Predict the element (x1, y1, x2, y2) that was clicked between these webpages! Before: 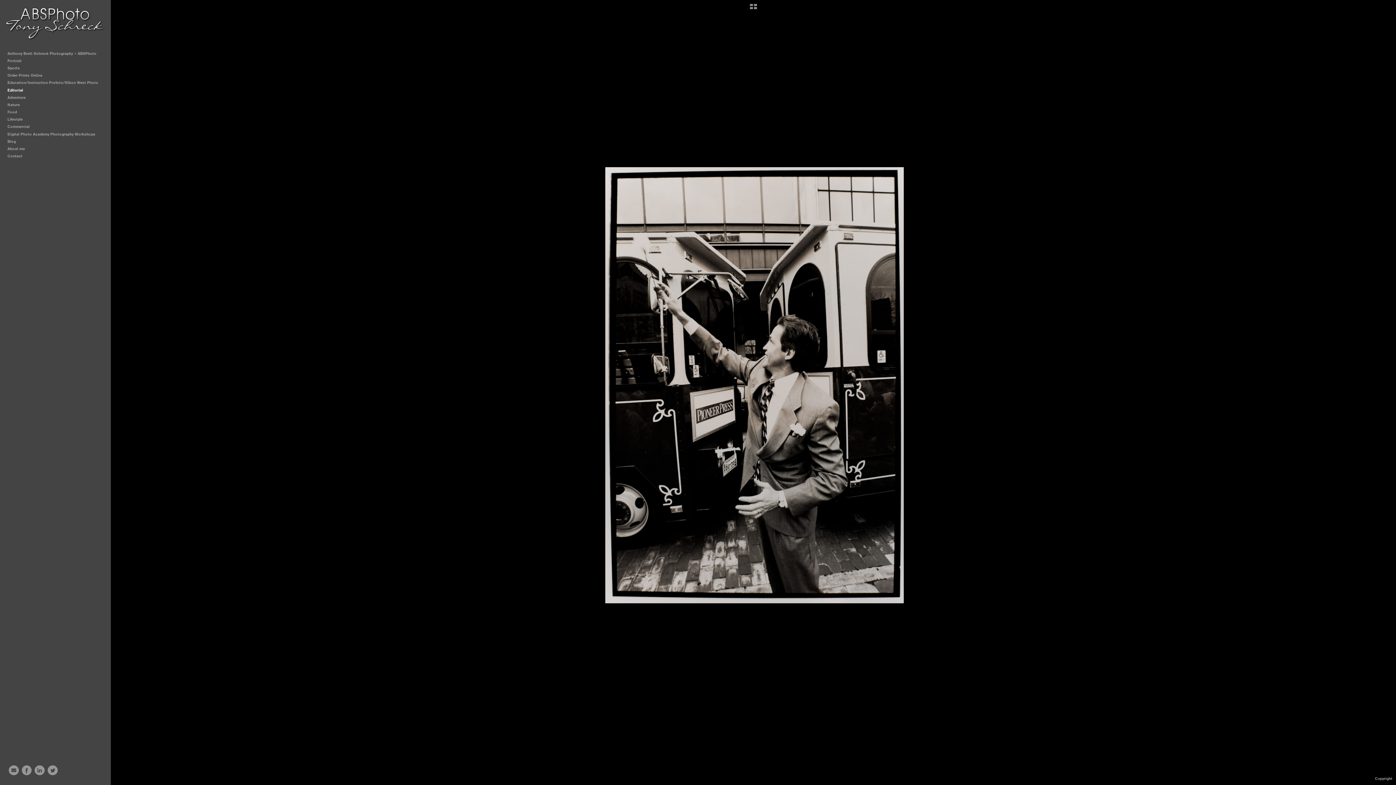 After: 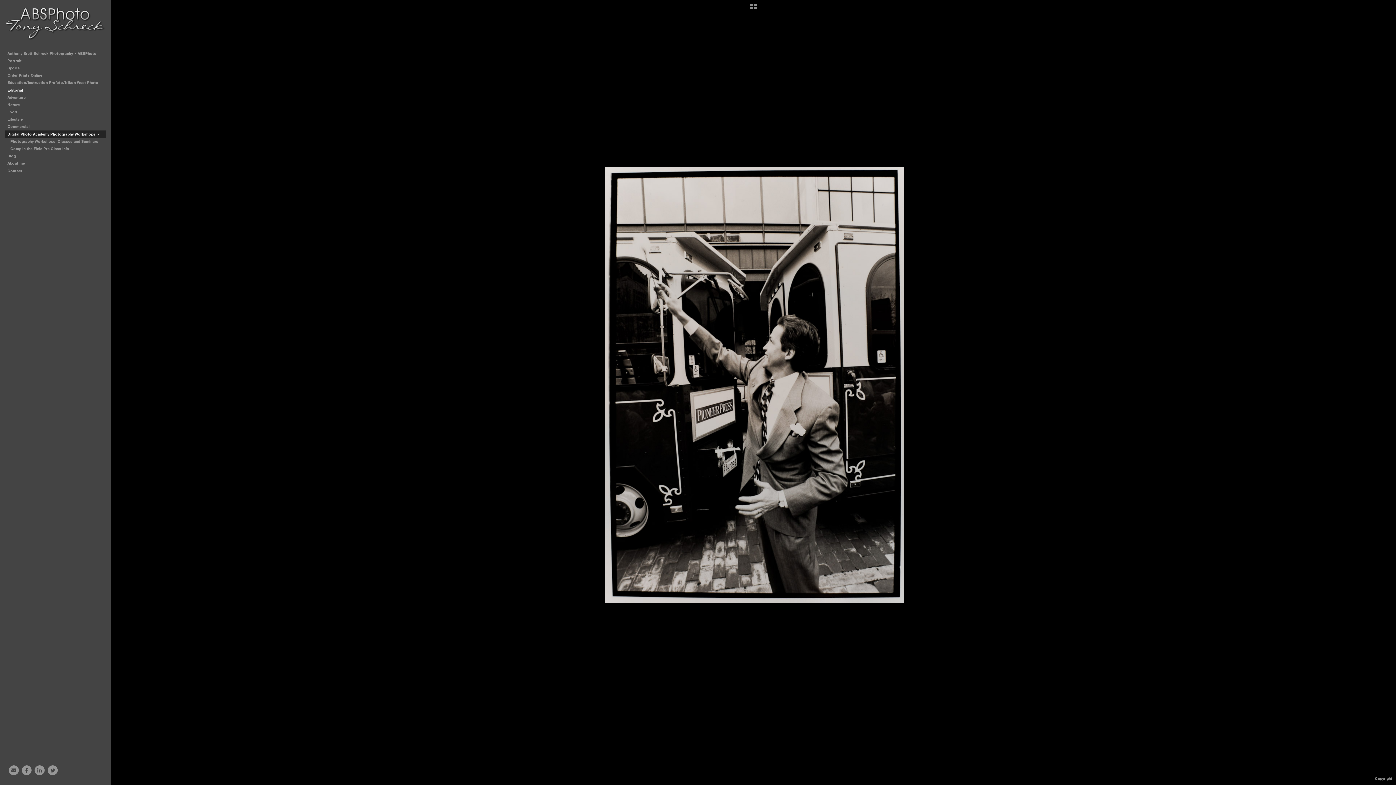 Action: bbox: (5, 130, 105, 137) label: Digital Photo Academy Photography Workshops 